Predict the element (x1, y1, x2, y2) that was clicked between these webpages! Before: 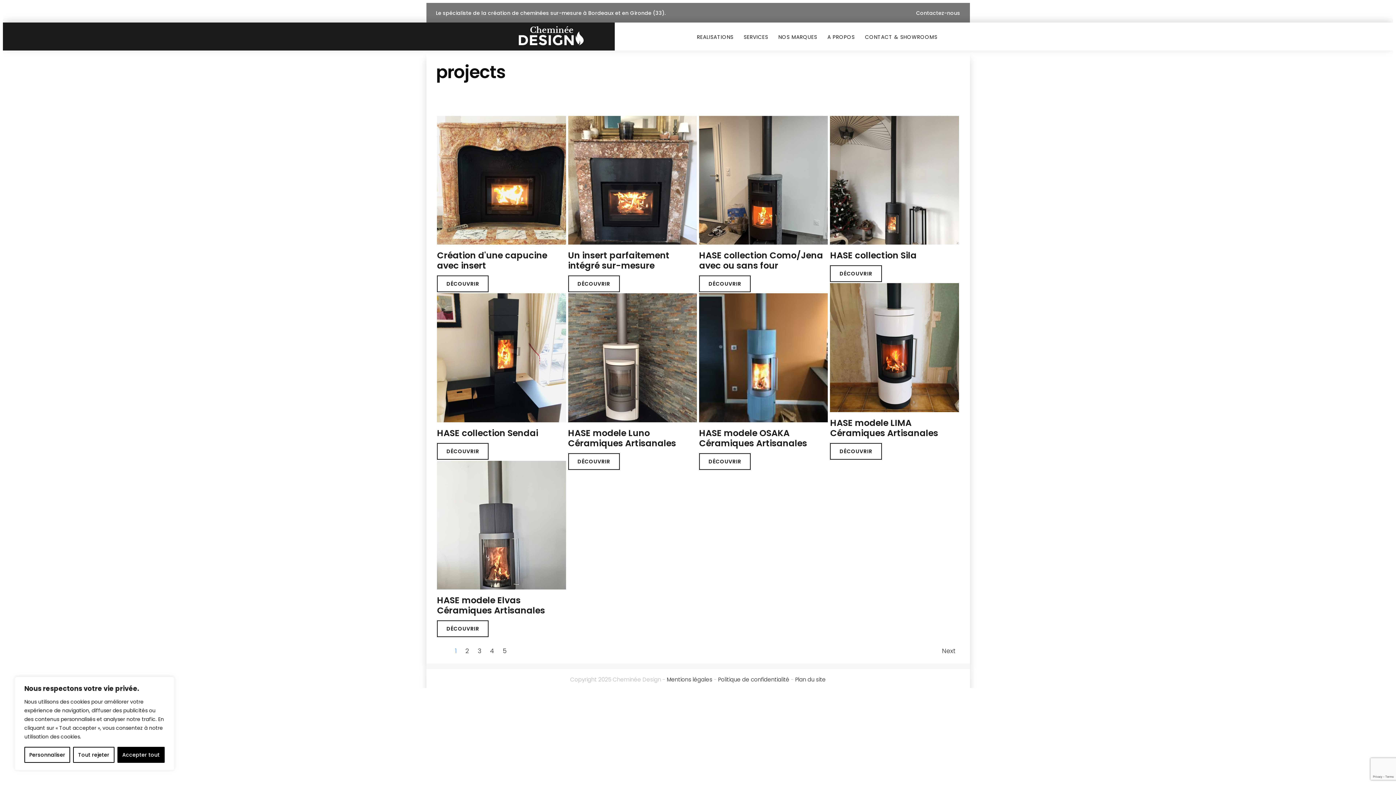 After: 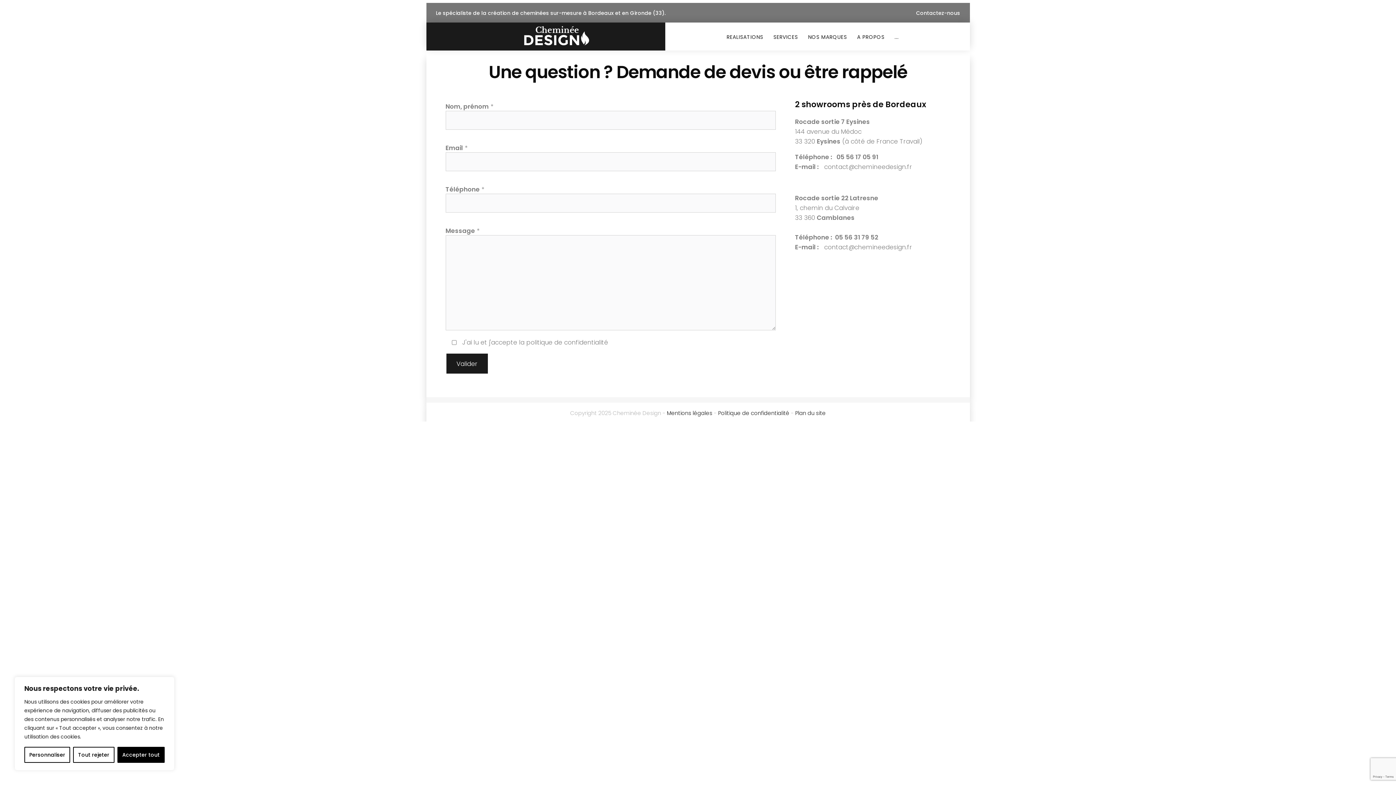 Action: bbox: (860, 27, 942, 46) label: CONTACT & SHOWROOMS